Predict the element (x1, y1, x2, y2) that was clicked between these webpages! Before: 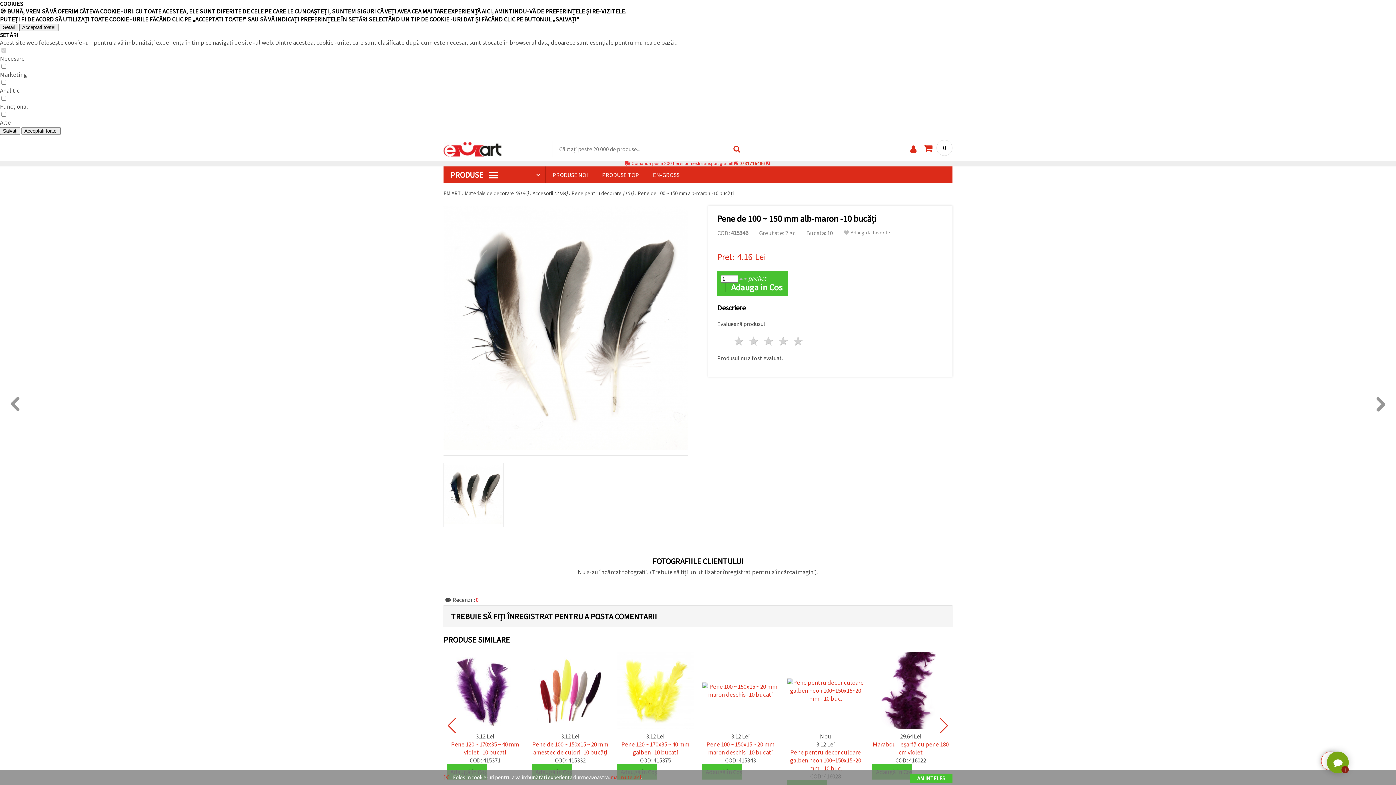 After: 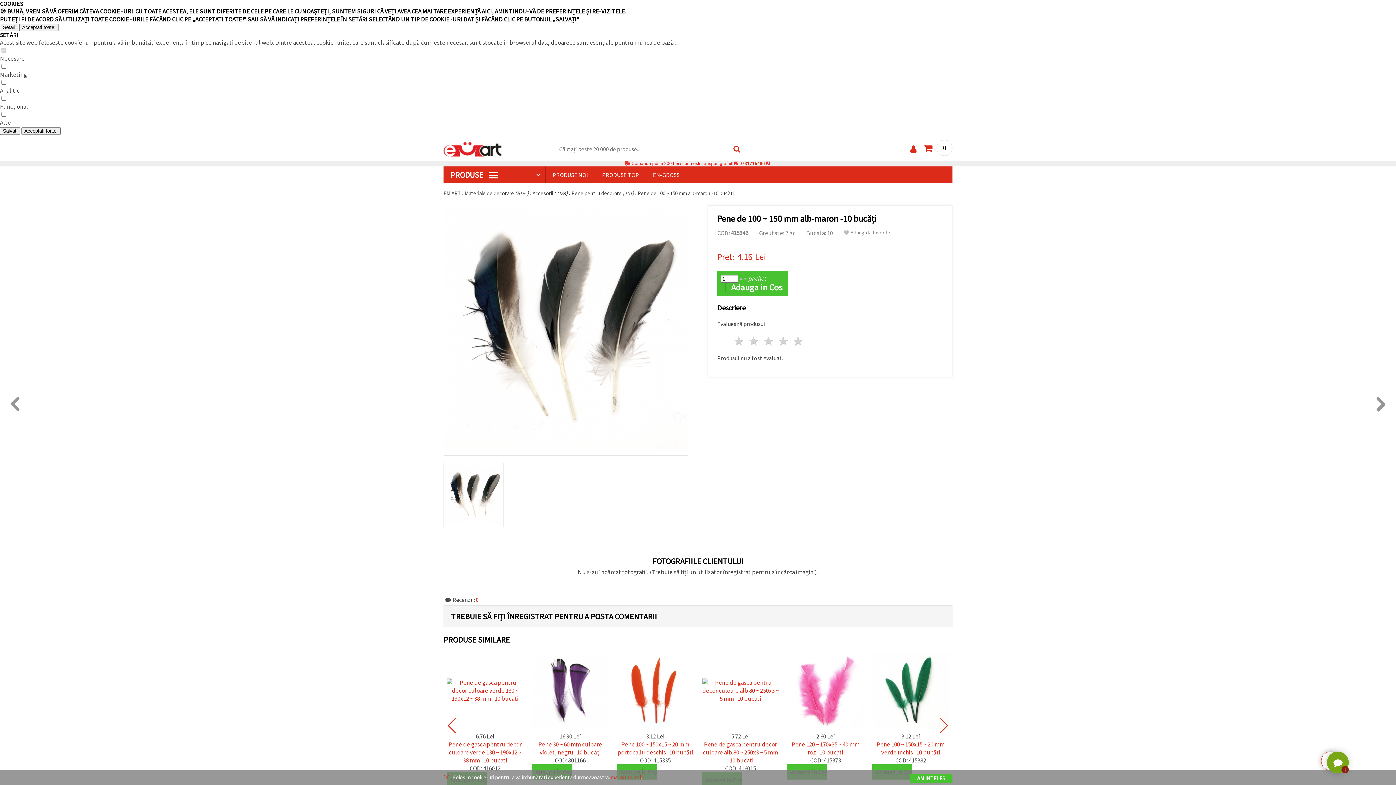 Action: label: Next slide bbox: (939, 718, 949, 734)